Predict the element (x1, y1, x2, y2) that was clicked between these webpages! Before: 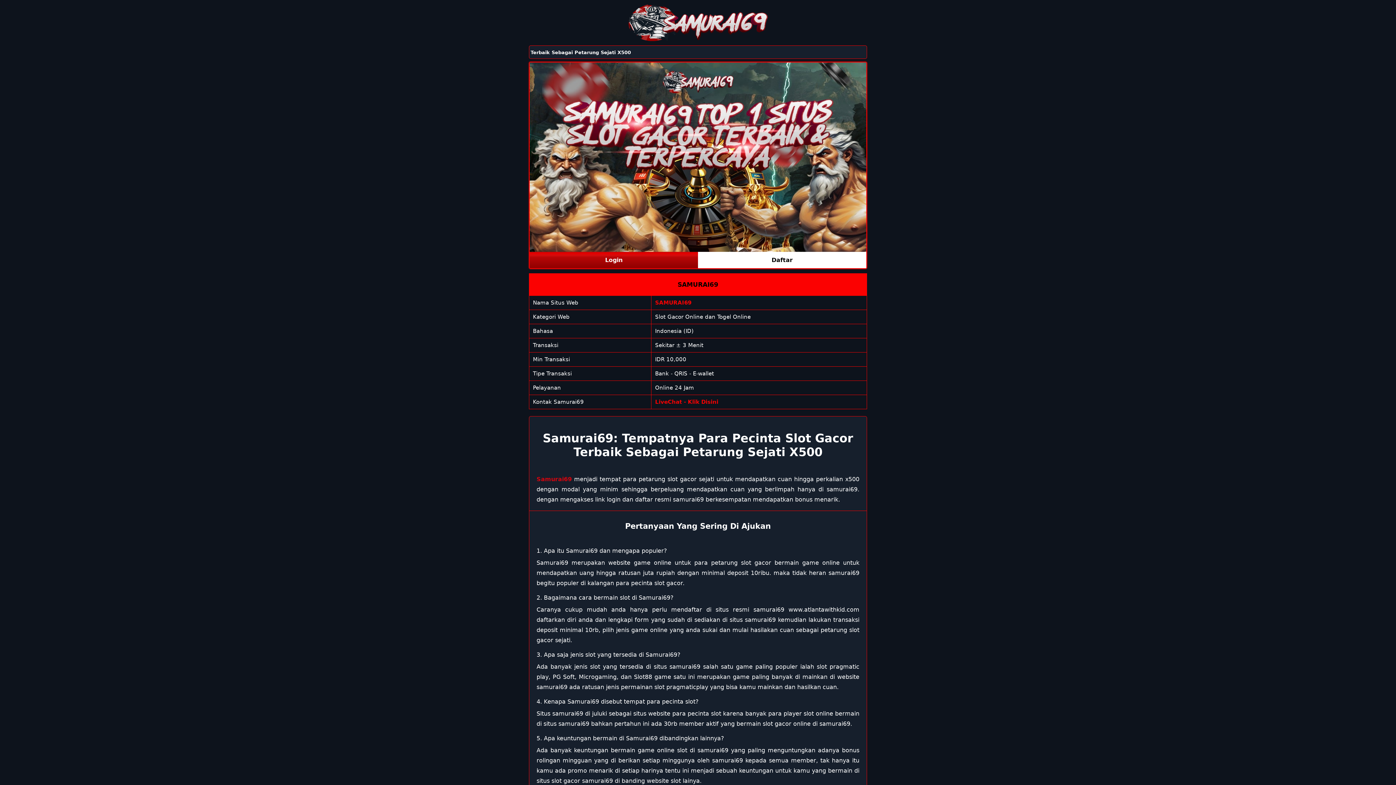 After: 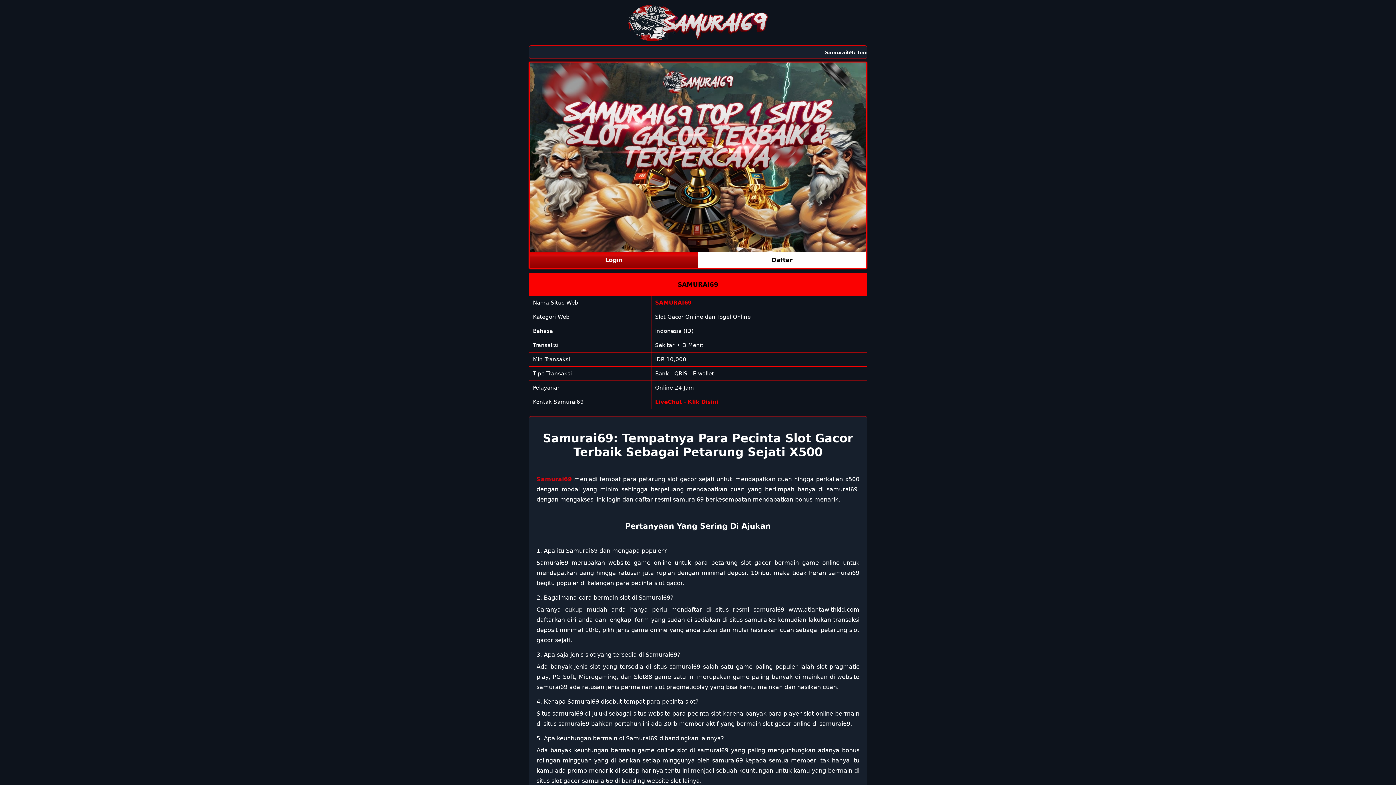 Action: label: Samurai69 bbox: (536, 475, 572, 482)